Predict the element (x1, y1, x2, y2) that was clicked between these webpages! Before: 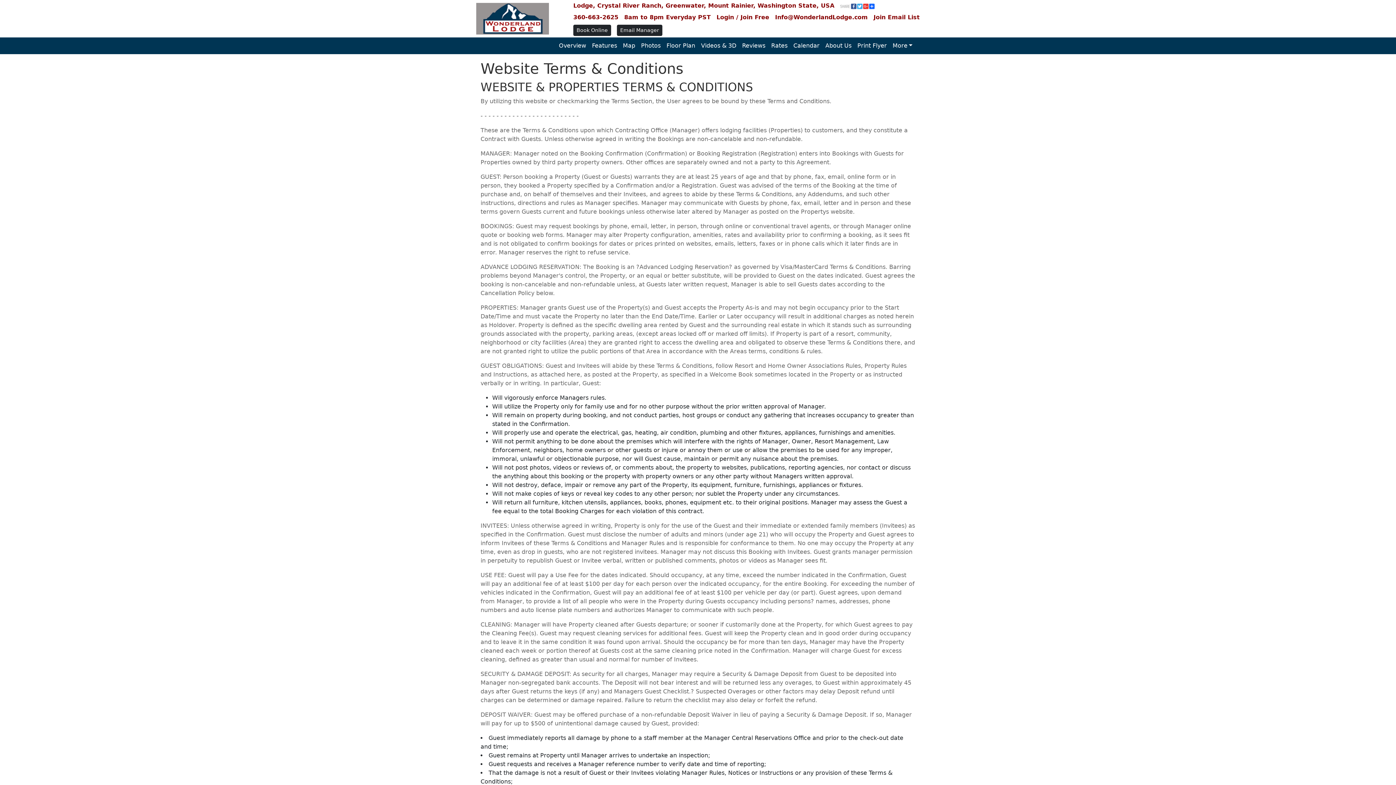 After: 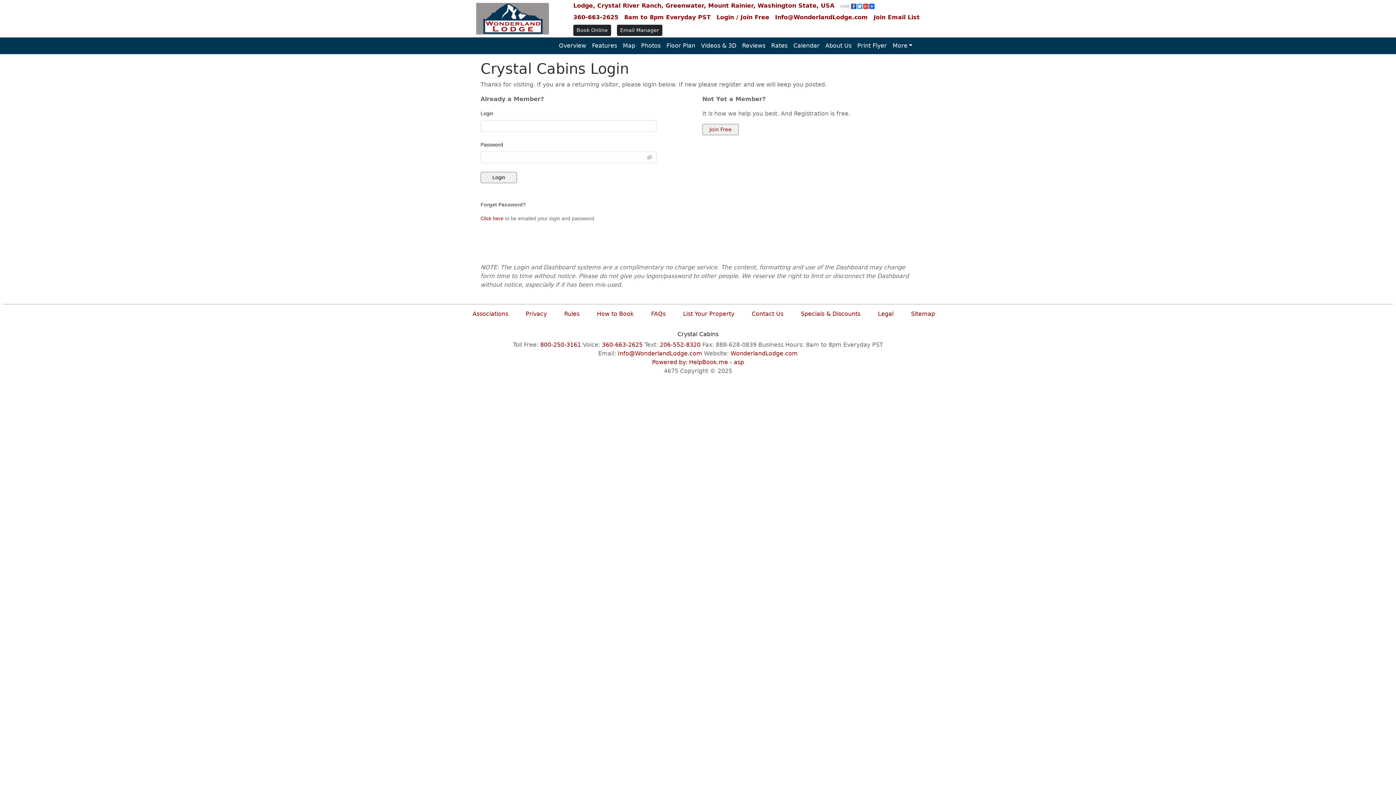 Action: bbox: (716, 13, 769, 20) label: Login / Join Free